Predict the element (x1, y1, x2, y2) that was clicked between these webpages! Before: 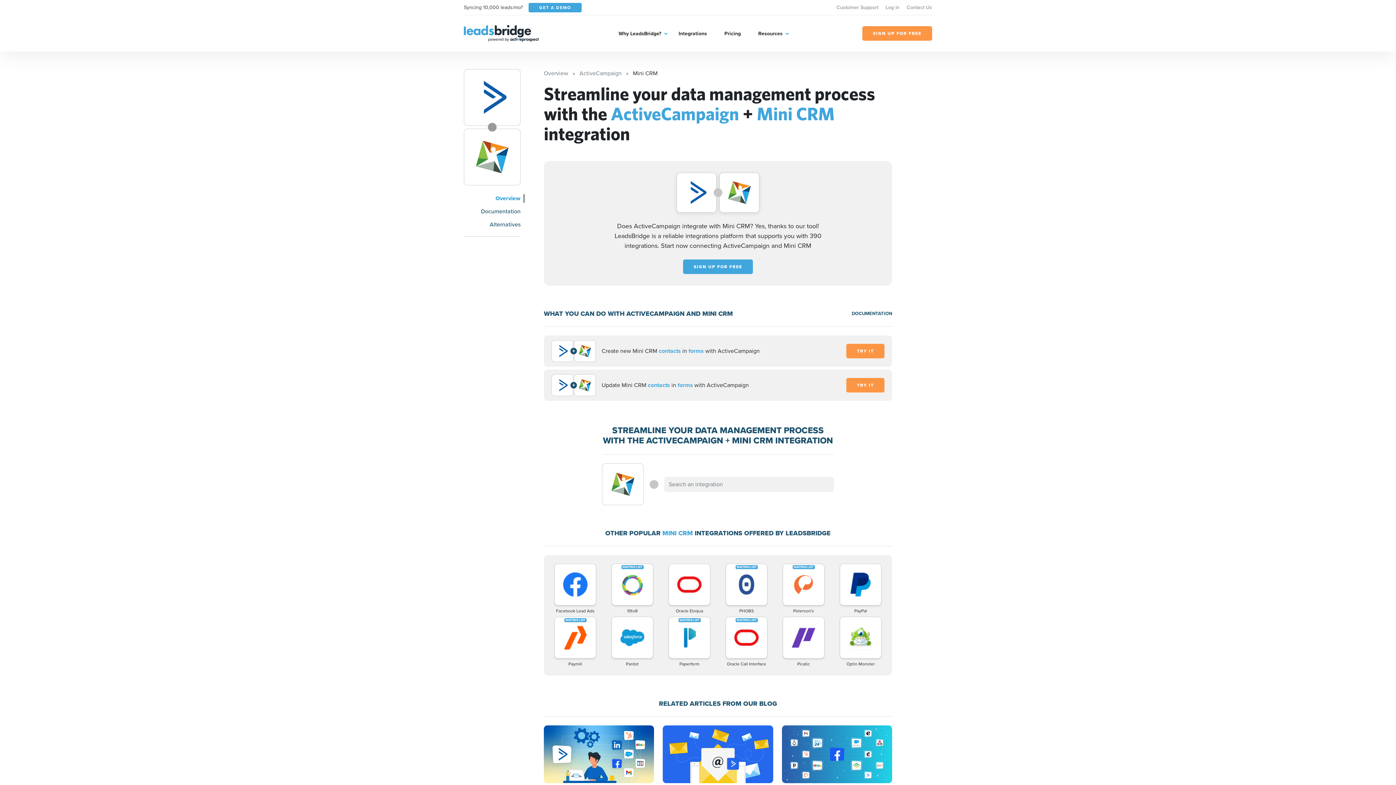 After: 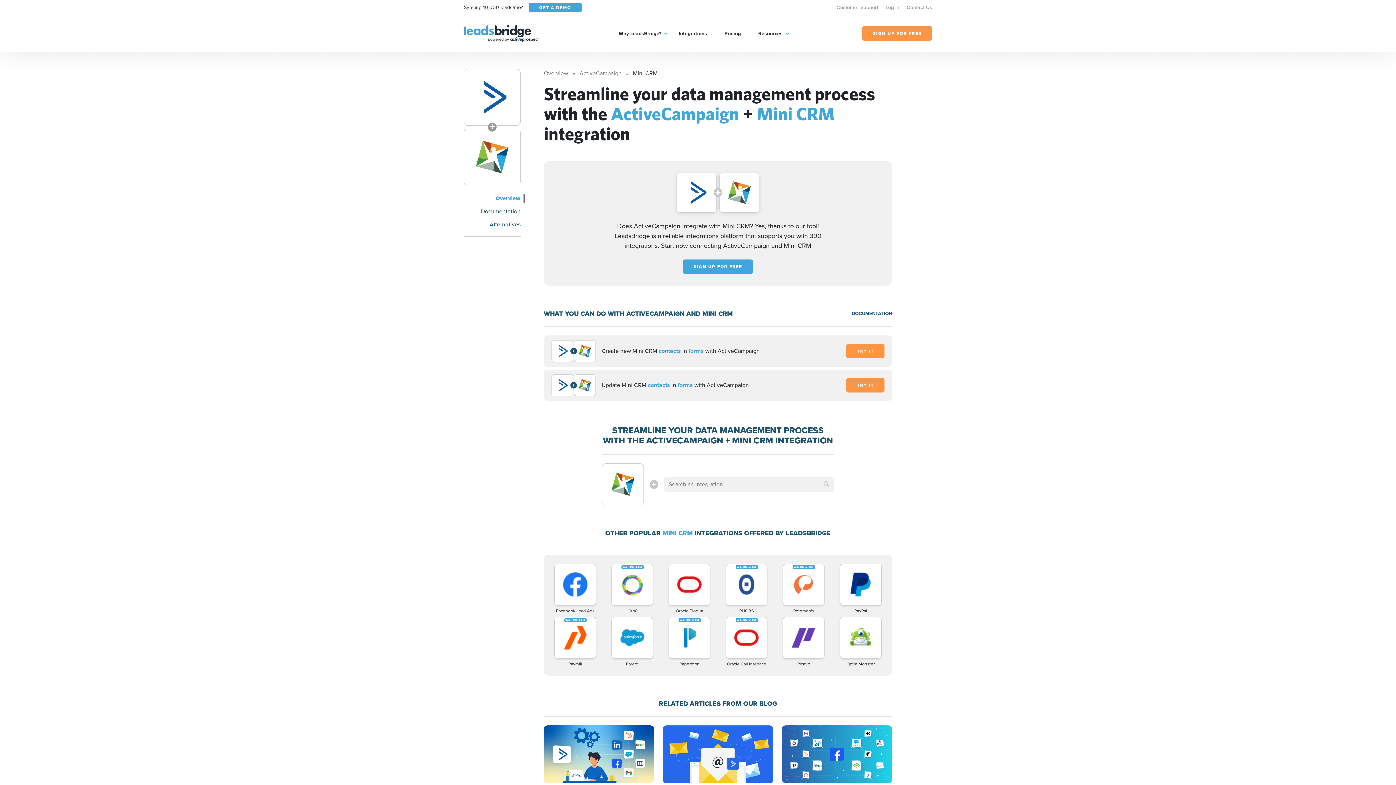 Action: bbox: (676, 172, 716, 212)